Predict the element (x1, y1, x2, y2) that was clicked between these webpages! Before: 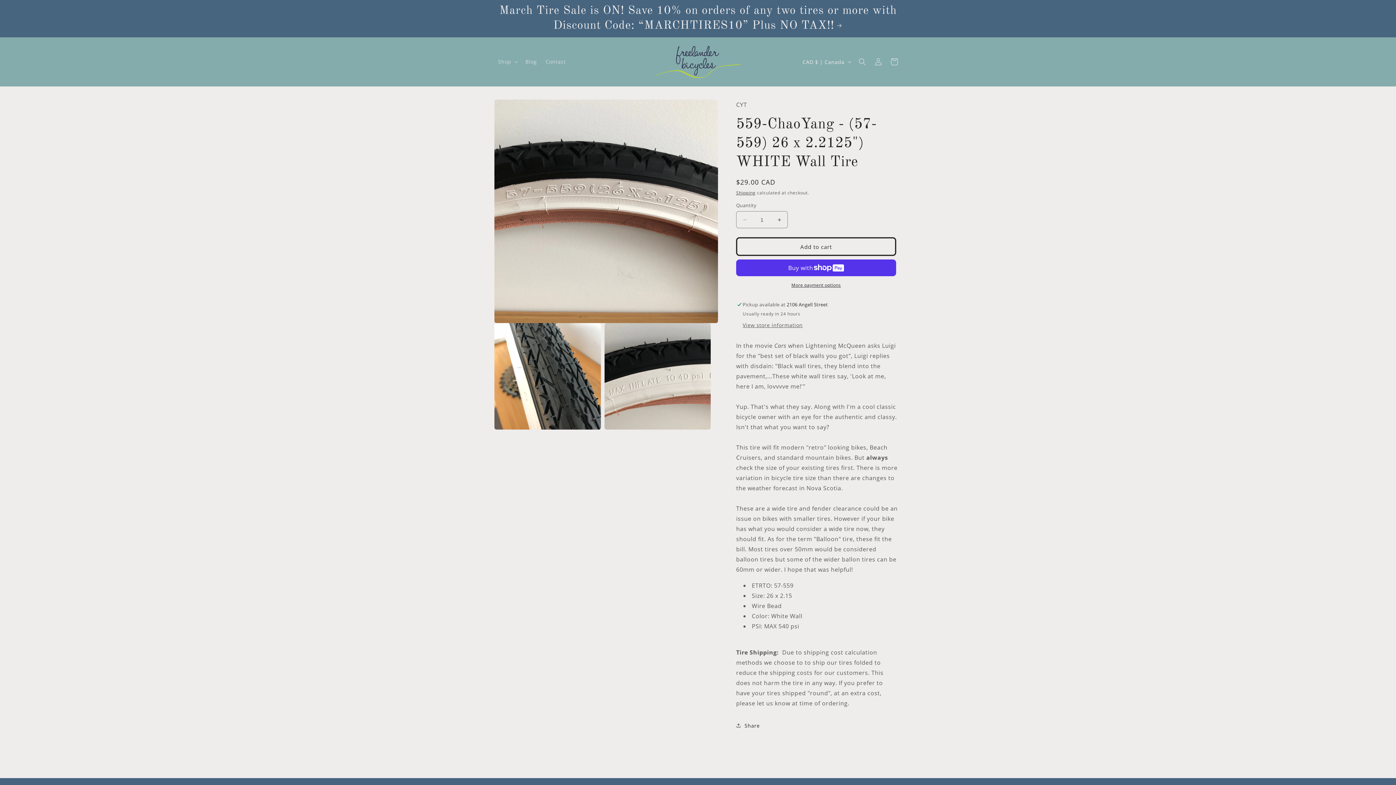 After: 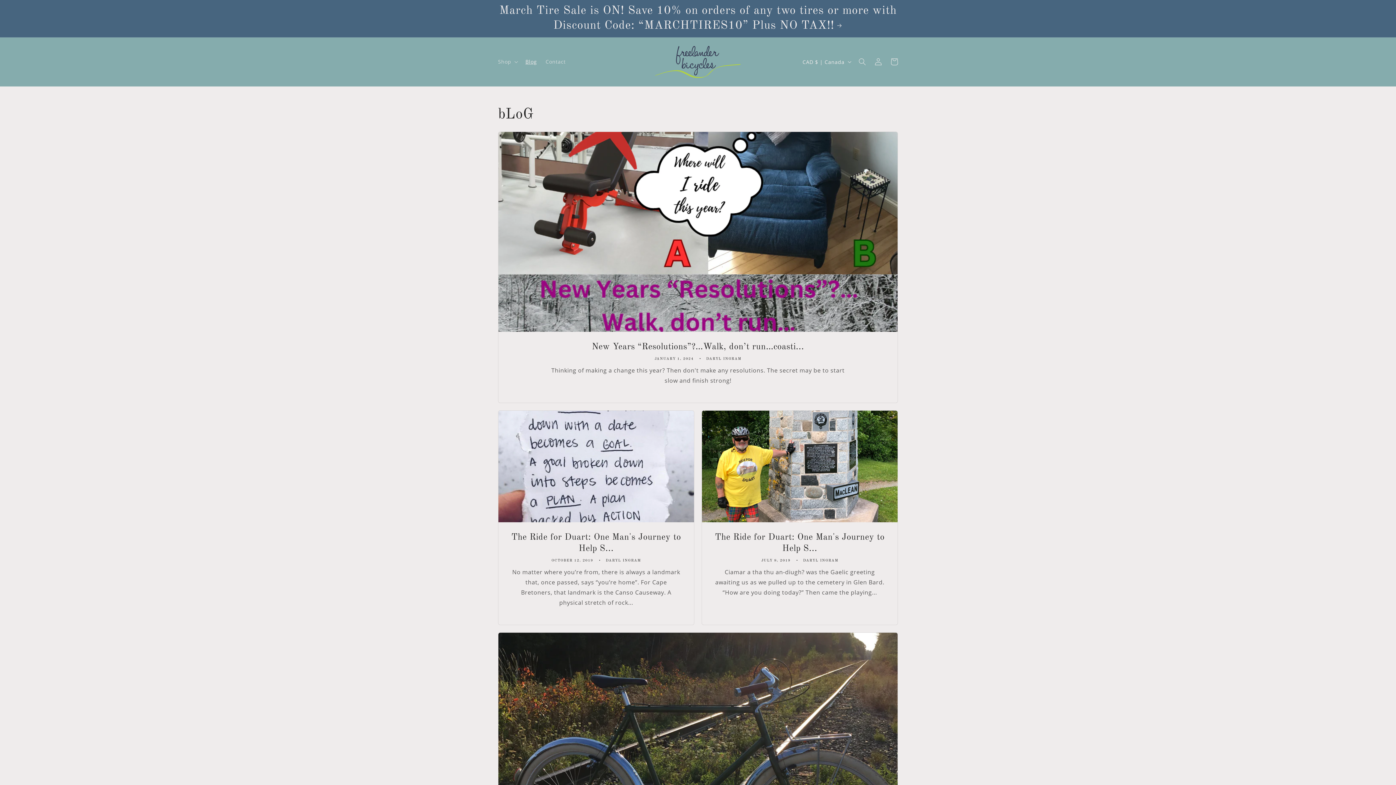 Action: bbox: (521, 54, 541, 69) label: Blog